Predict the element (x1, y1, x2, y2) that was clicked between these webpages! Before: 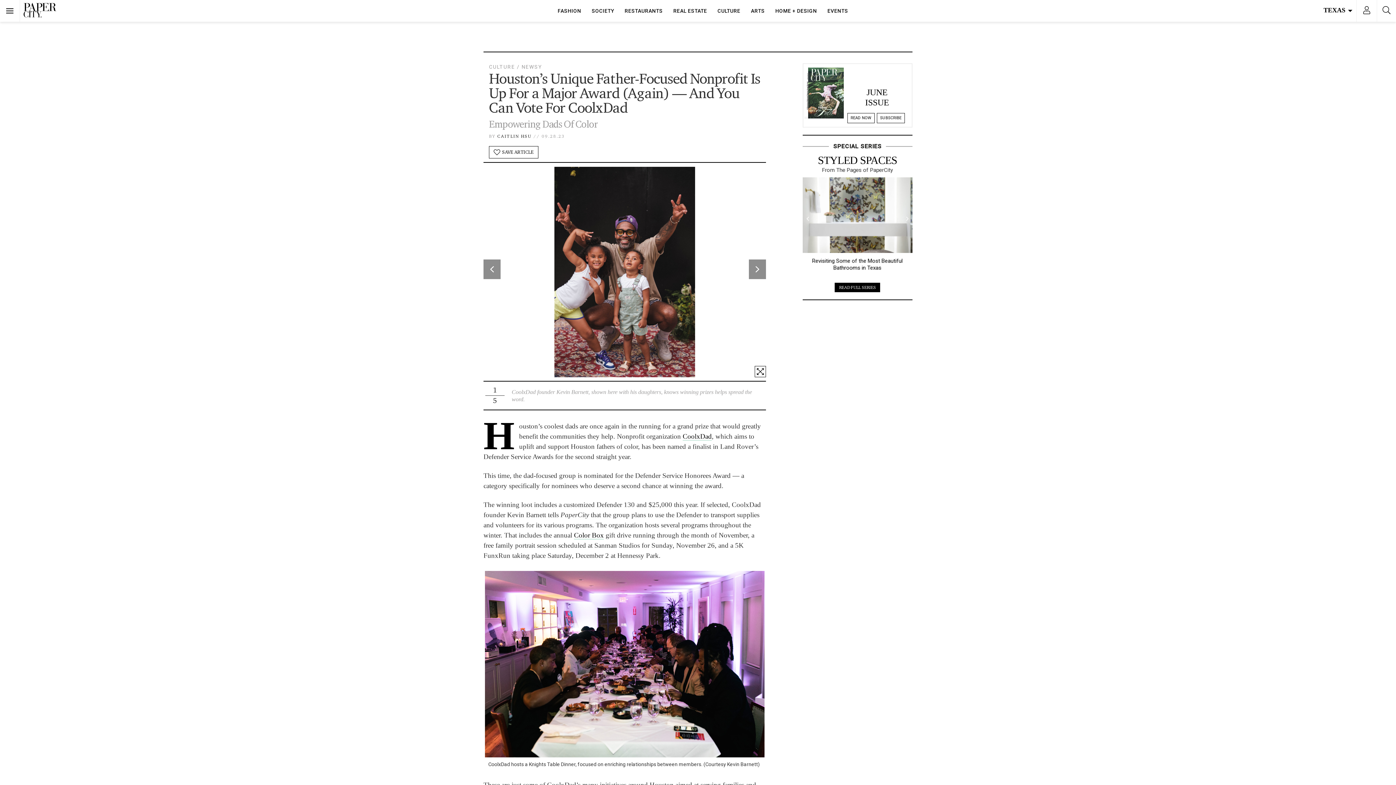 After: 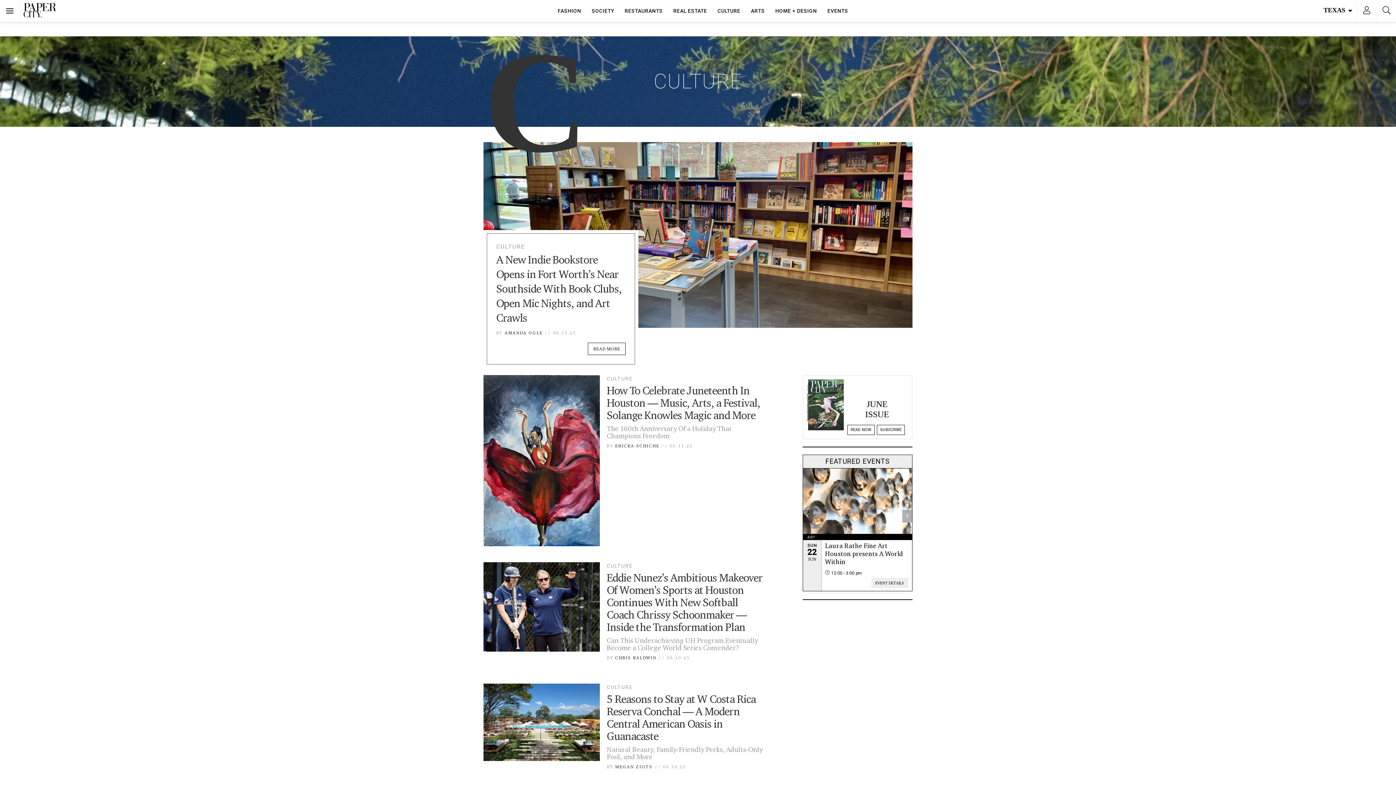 Action: label: CULTURE bbox: (717, 0, 740, 21)